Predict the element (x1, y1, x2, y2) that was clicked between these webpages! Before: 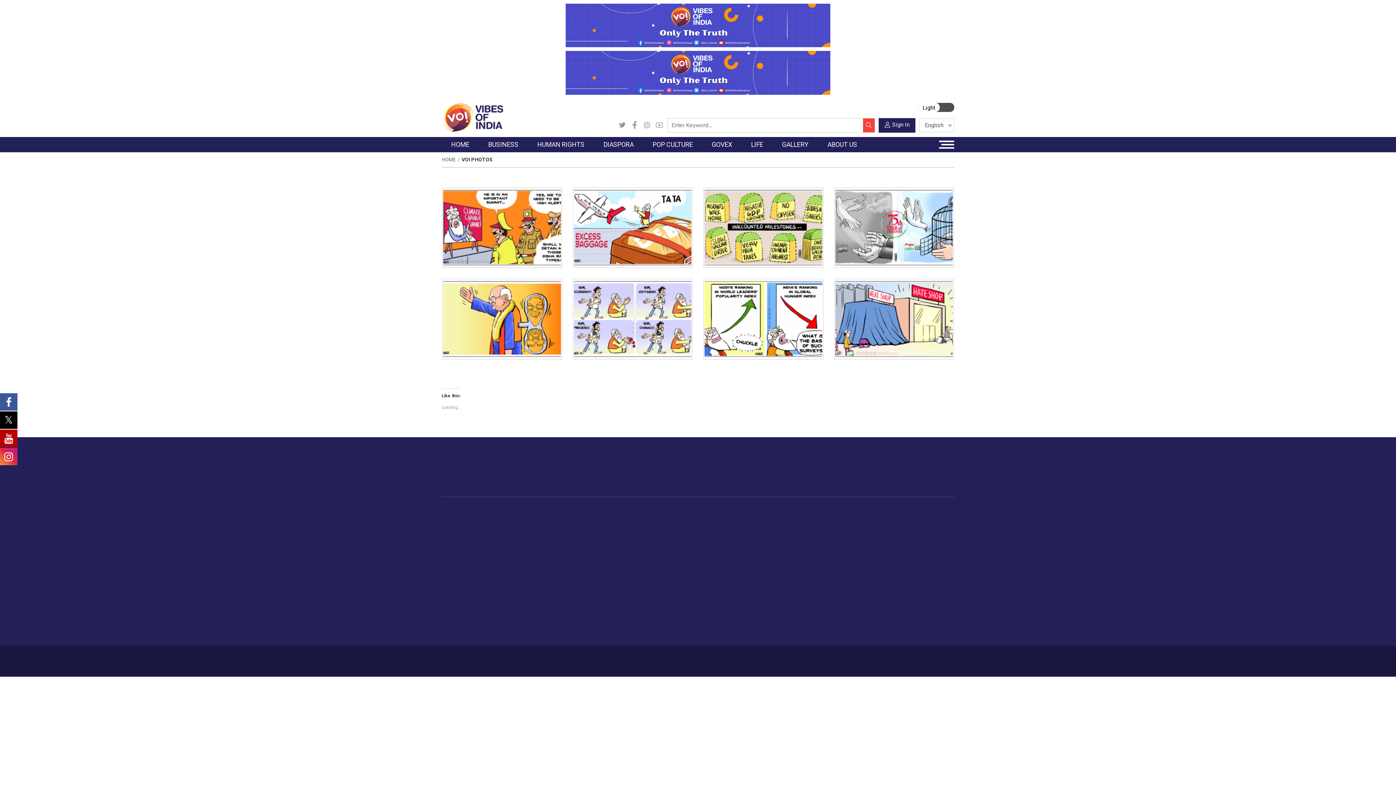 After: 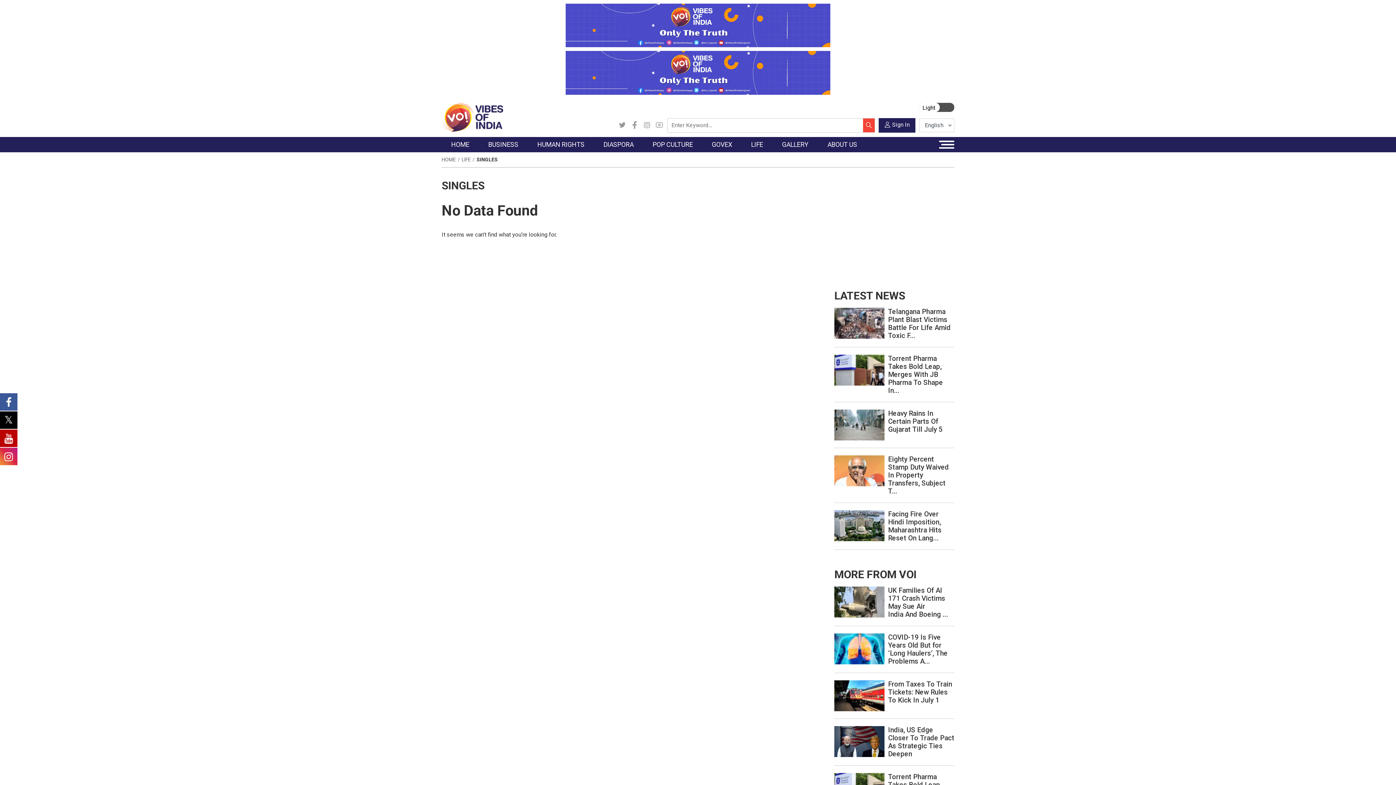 Action: label: Singles bbox: (782, 572, 799, 579)